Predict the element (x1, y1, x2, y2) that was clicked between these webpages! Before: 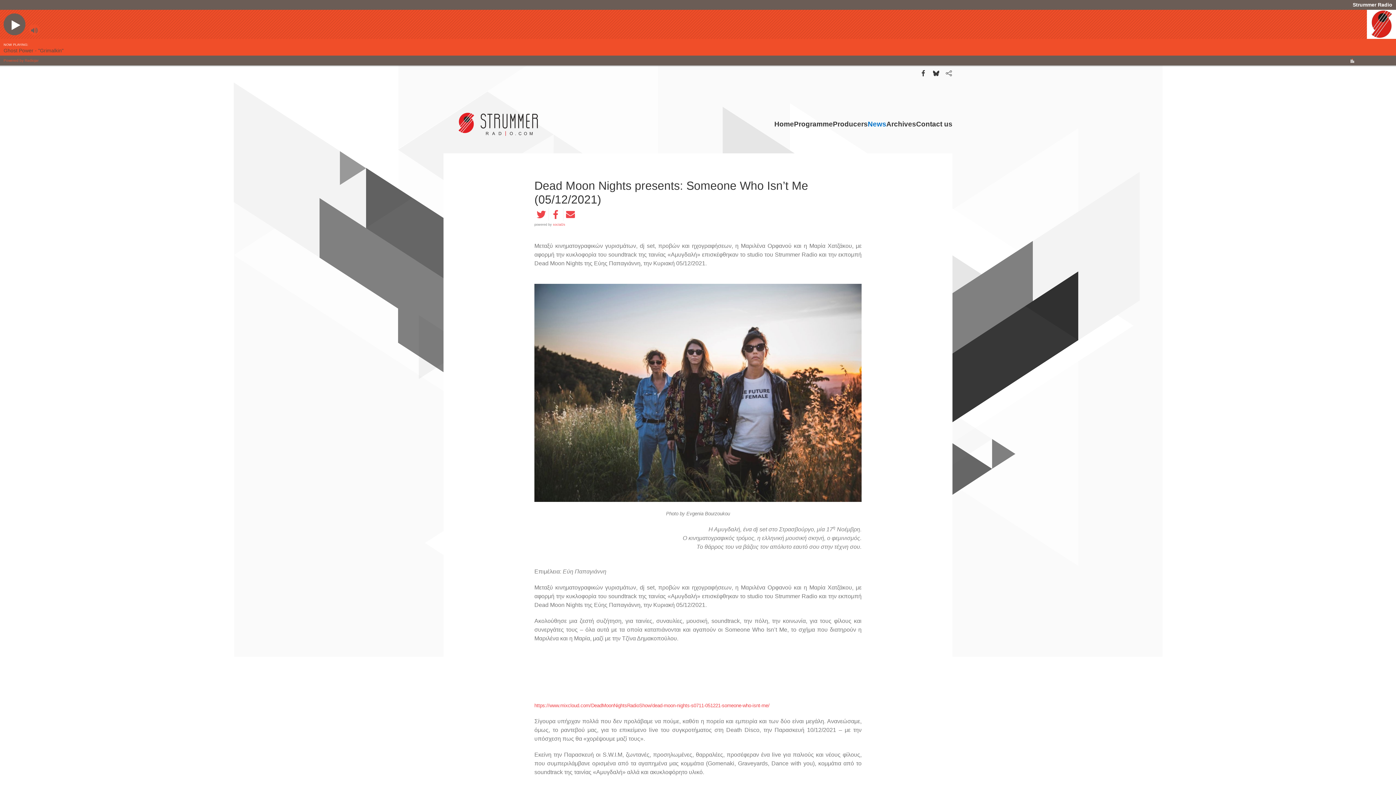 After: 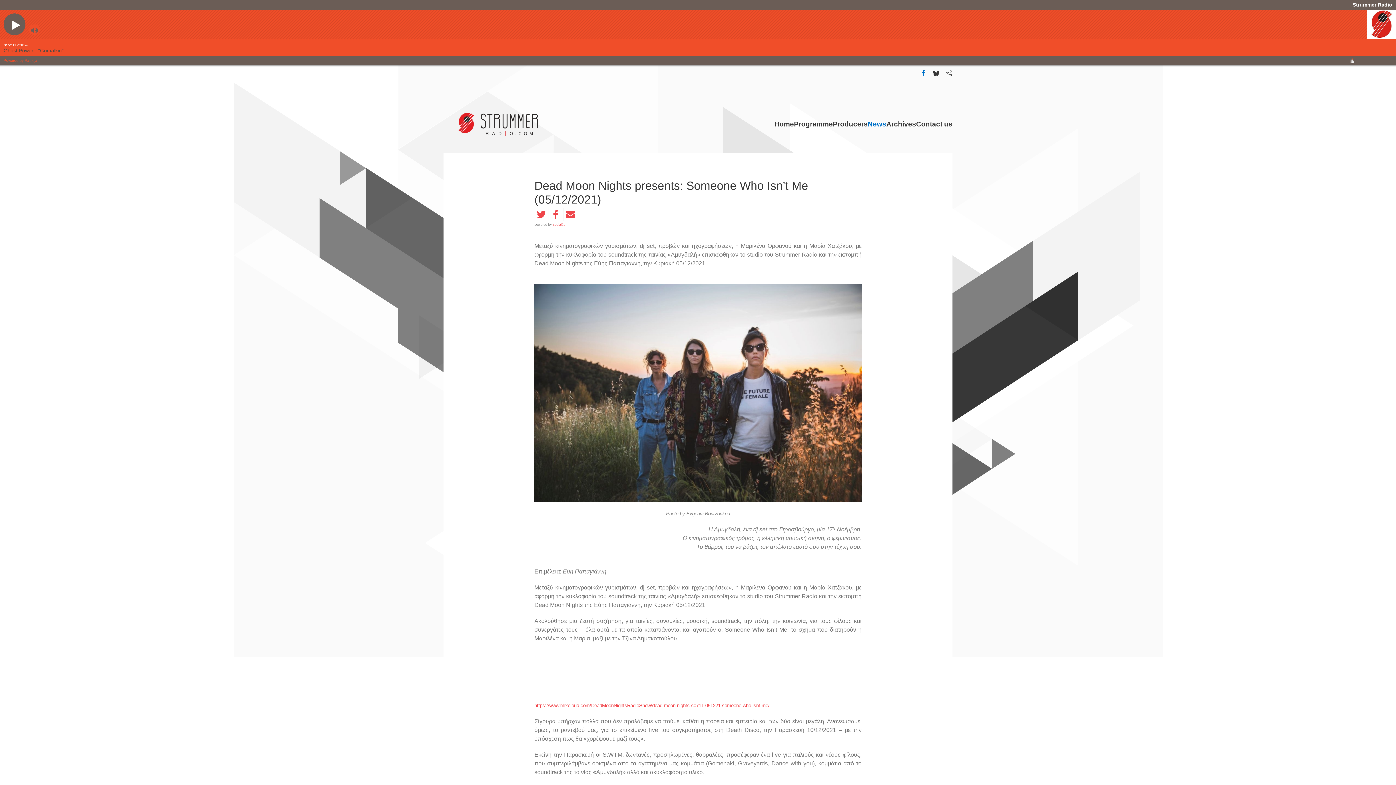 Action: bbox: (920, 69, 927, 76)